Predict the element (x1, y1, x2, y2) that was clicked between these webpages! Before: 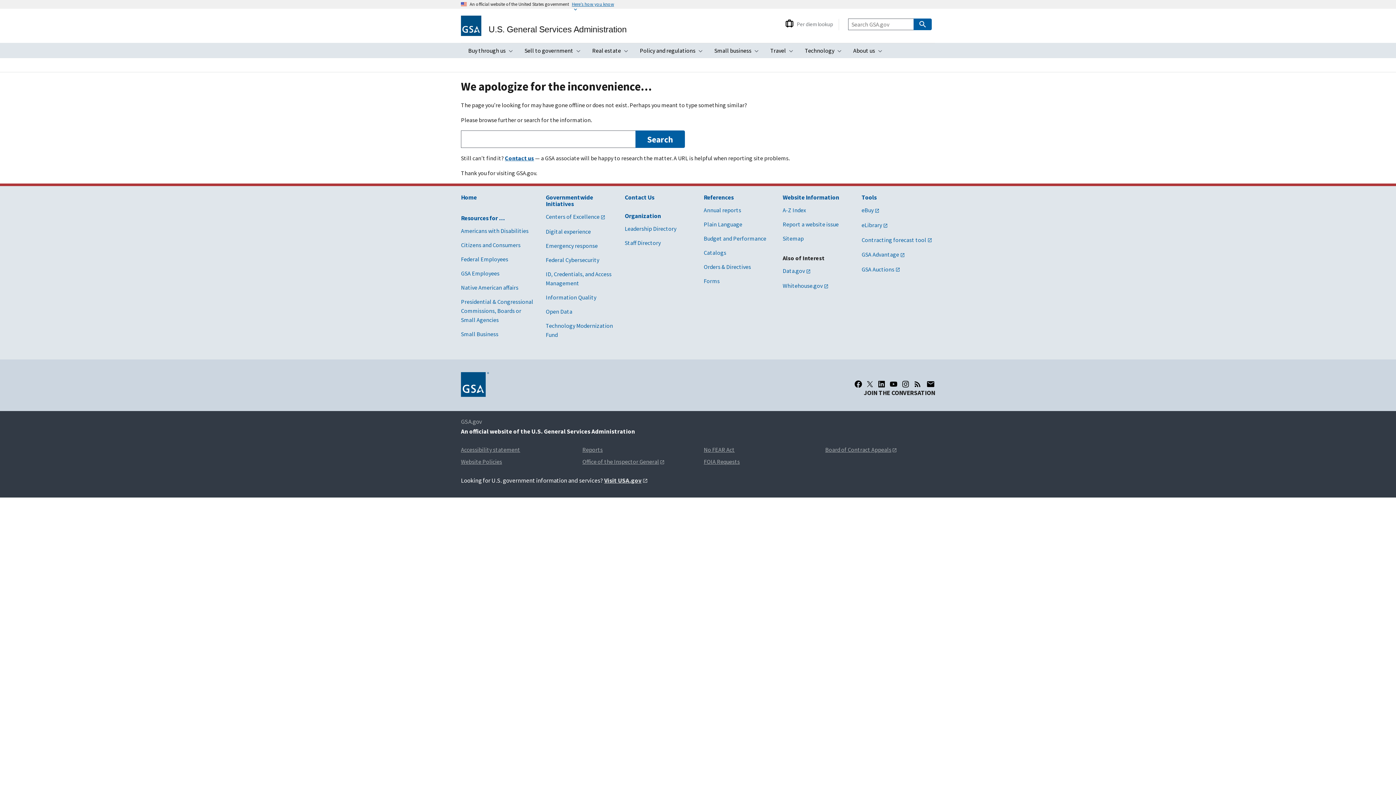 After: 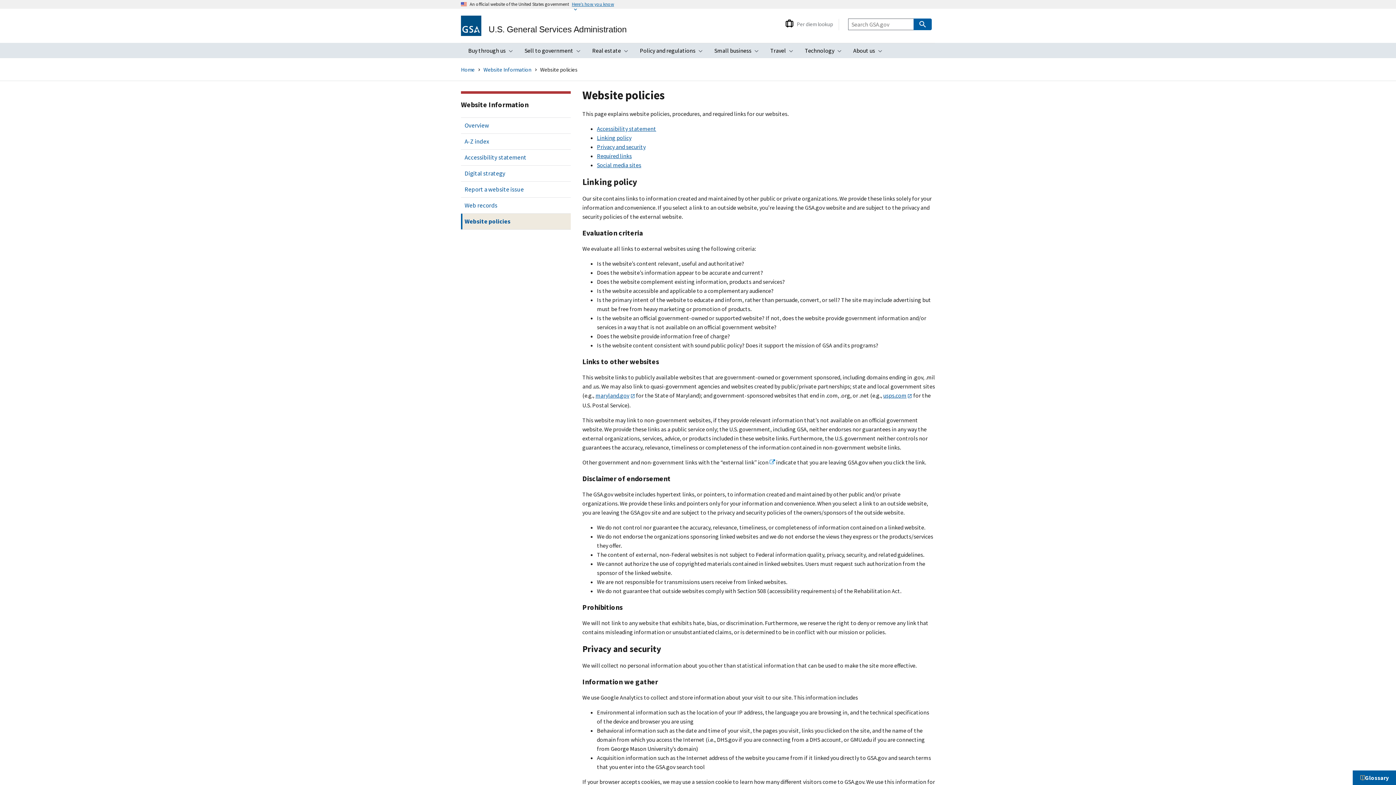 Action: label: Website Policies bbox: (461, 458, 502, 465)